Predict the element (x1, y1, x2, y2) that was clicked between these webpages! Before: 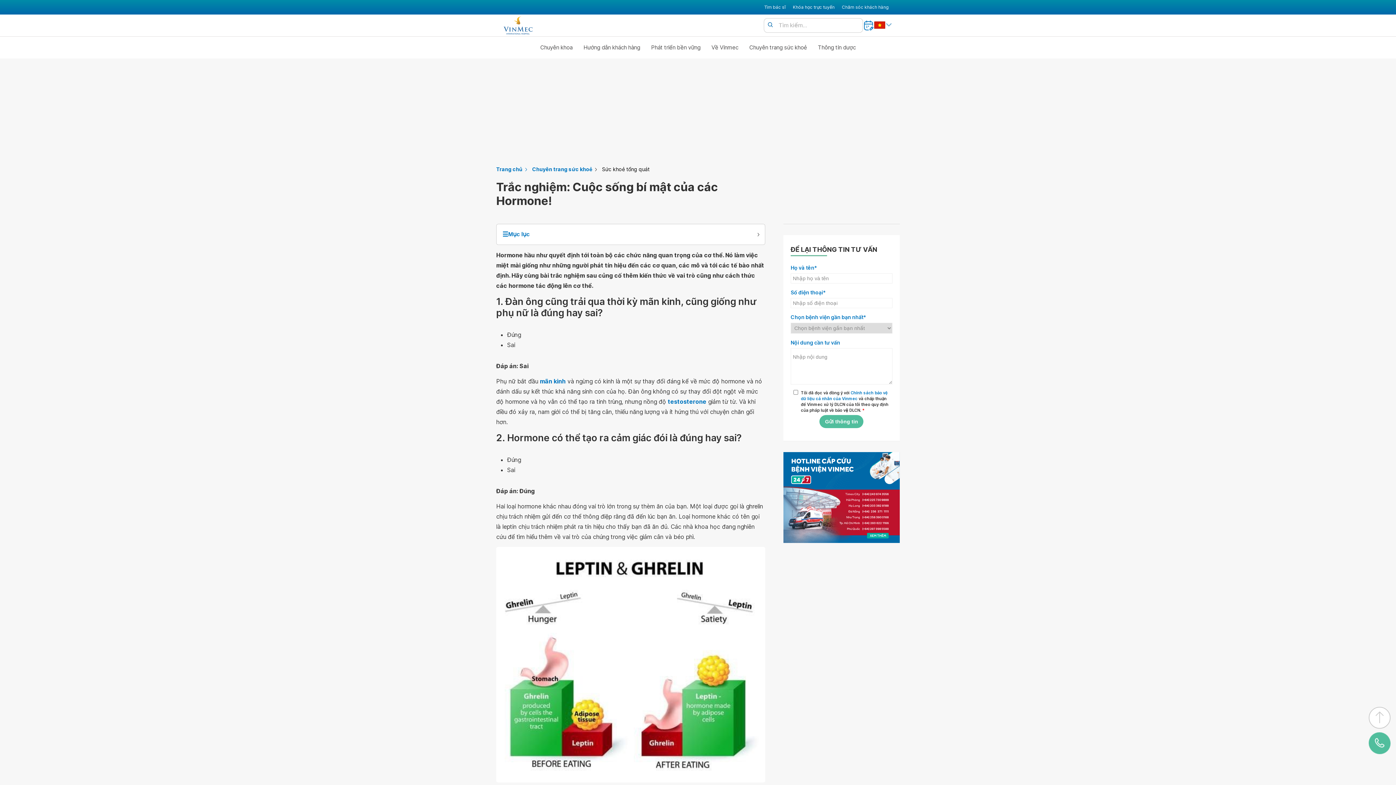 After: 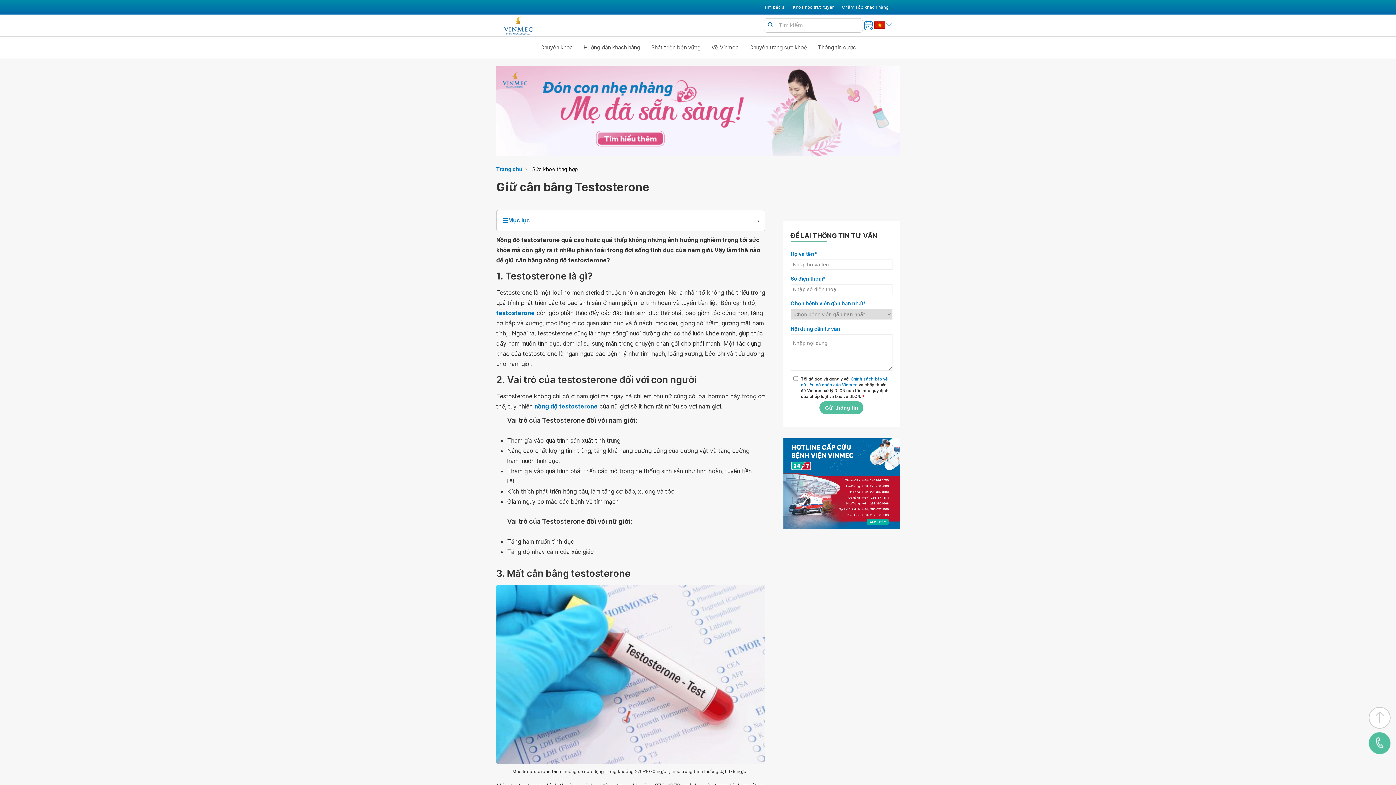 Action: label: testosterone bbox: (668, 396, 706, 406)